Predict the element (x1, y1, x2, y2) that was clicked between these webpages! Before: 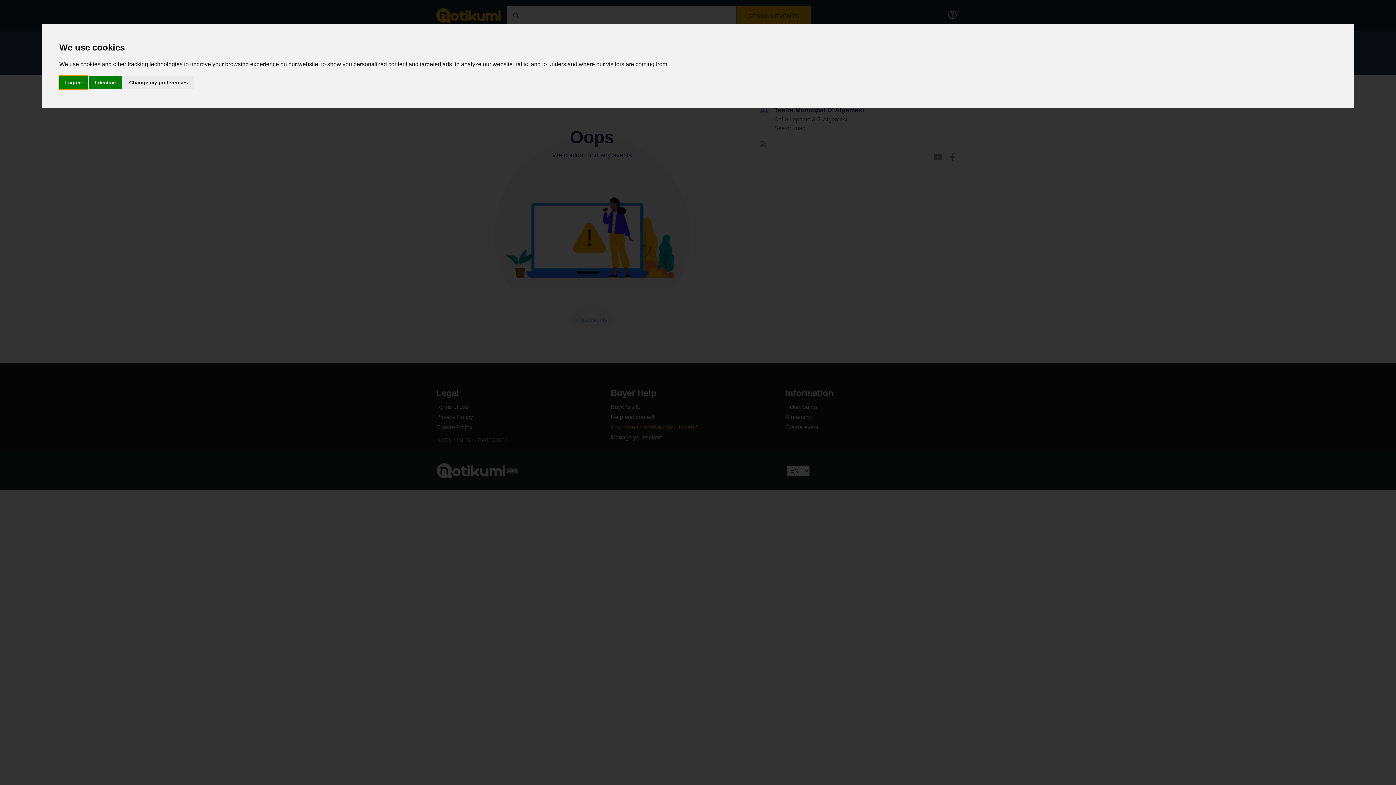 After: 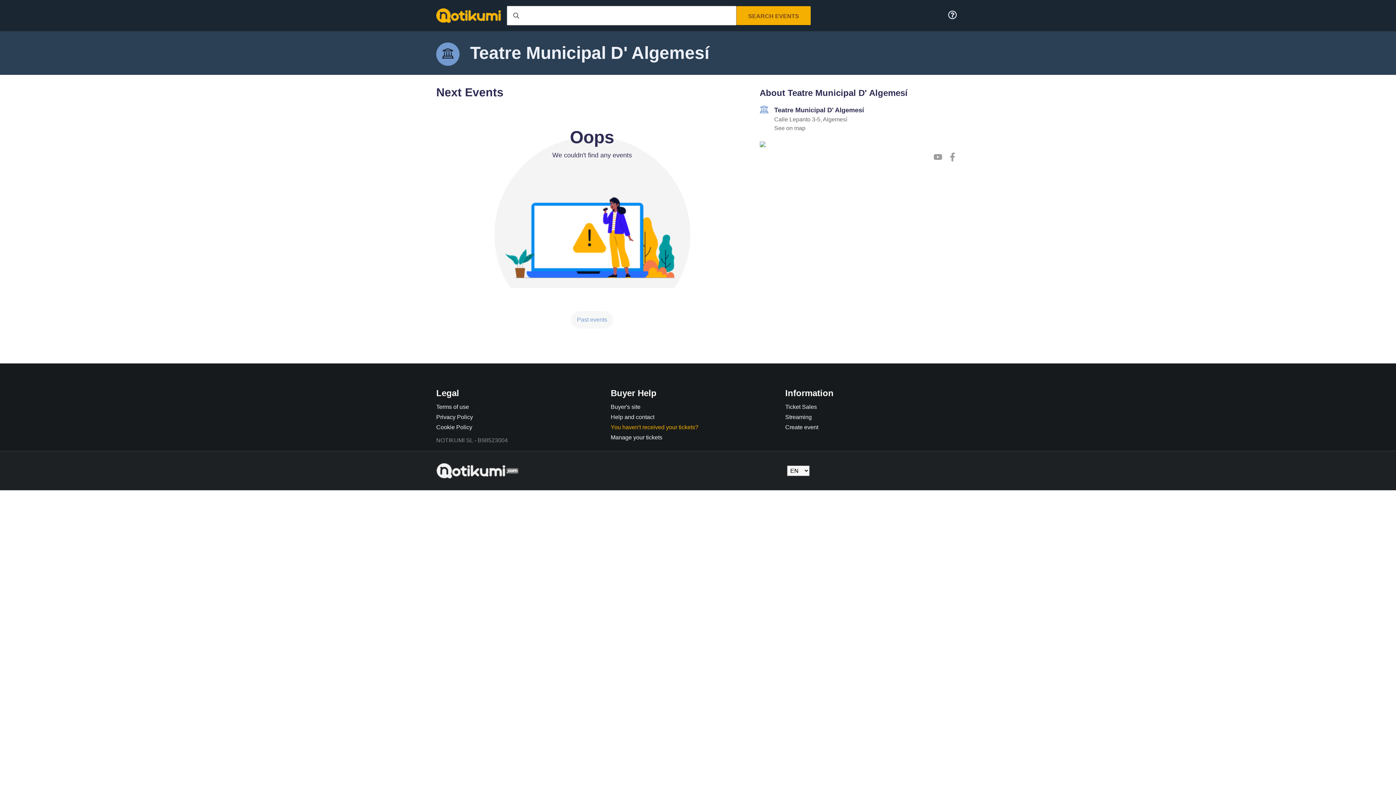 Action: bbox: (59, 75, 87, 89) label: I agree